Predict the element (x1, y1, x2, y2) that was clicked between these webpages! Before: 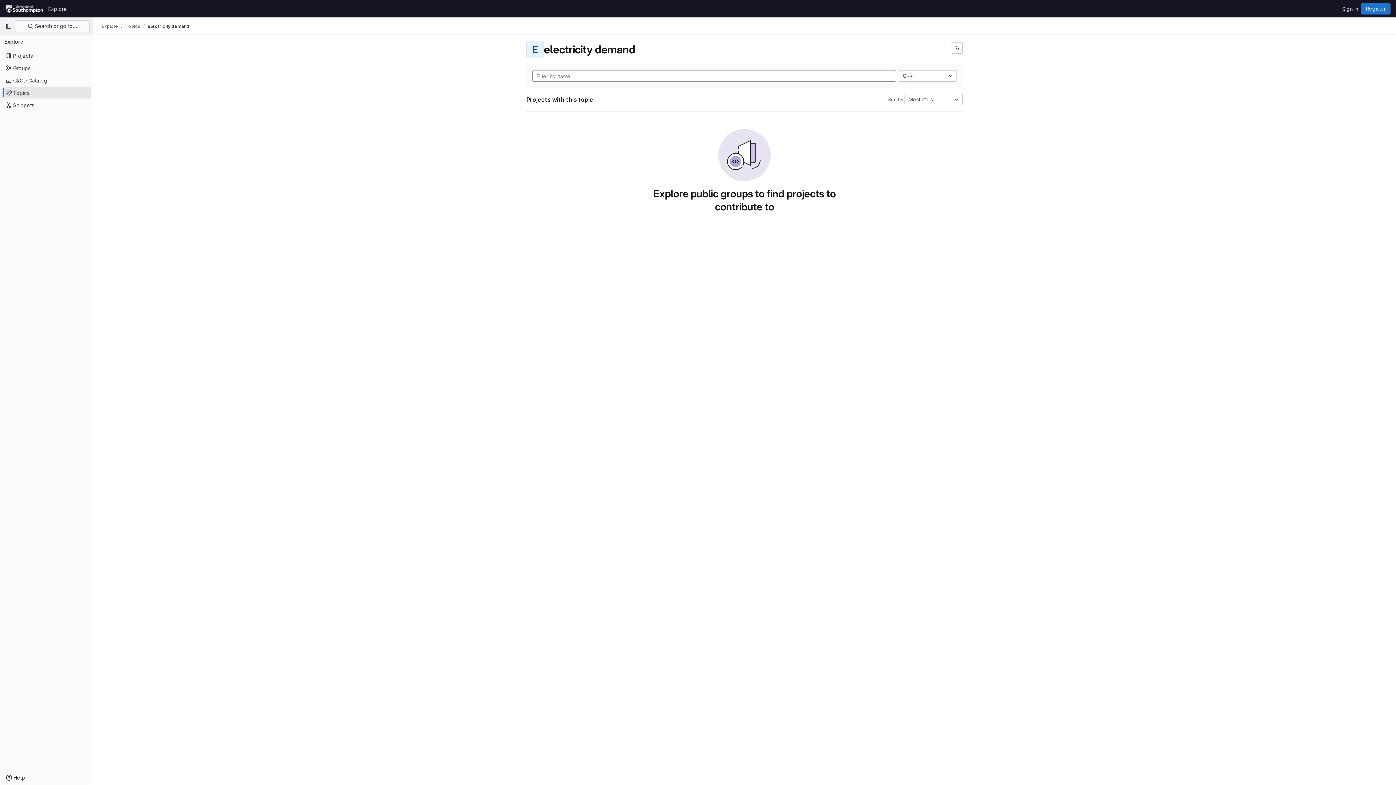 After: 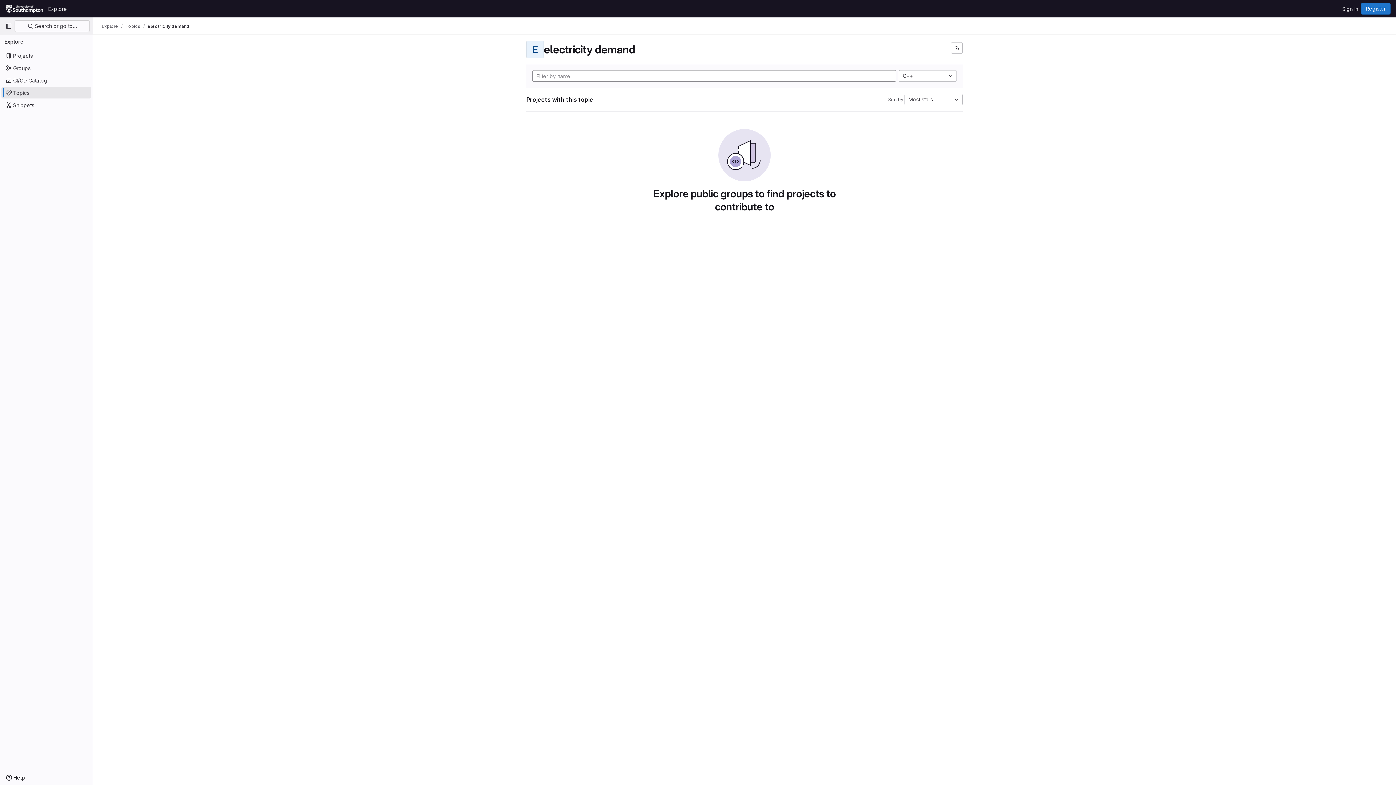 Action: bbox: (147, 23, 189, 29) label: electricity demand